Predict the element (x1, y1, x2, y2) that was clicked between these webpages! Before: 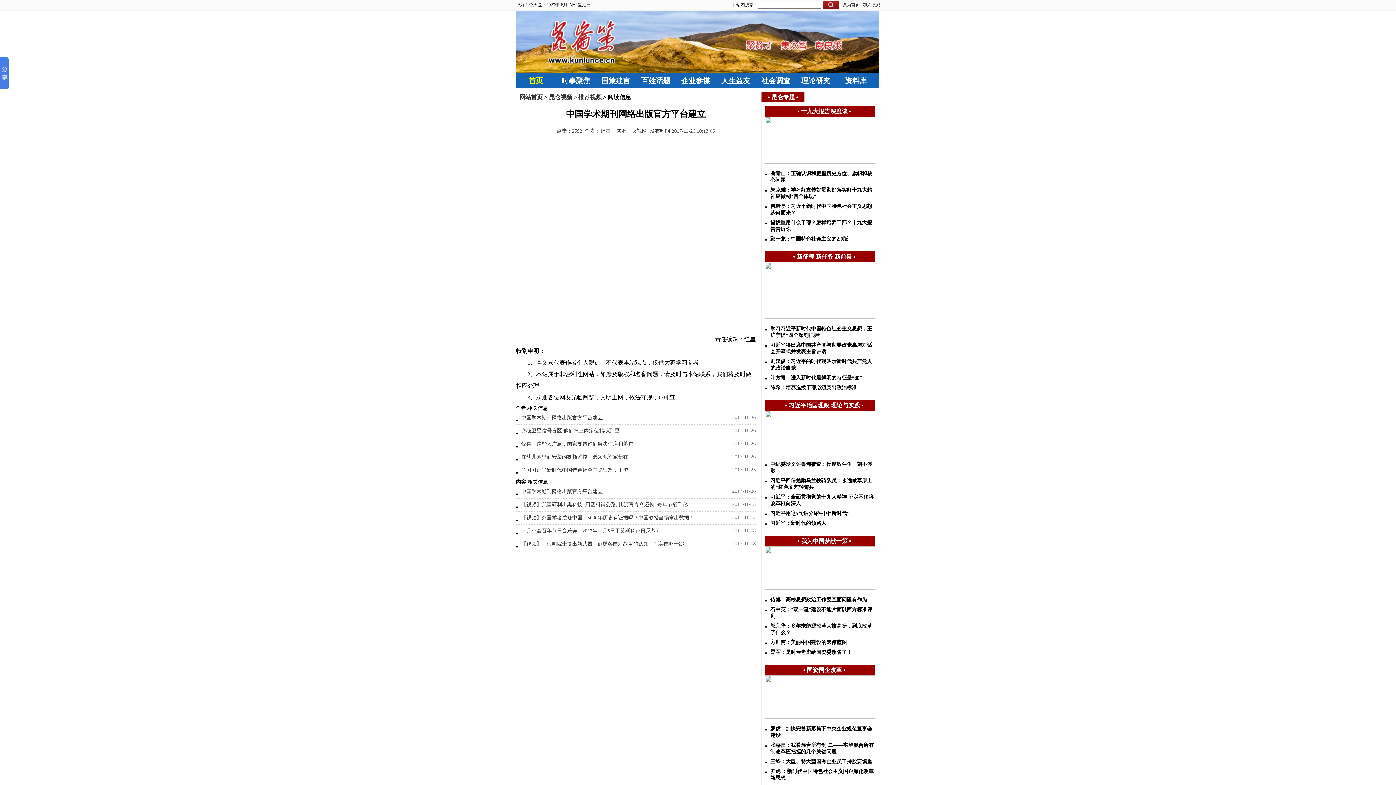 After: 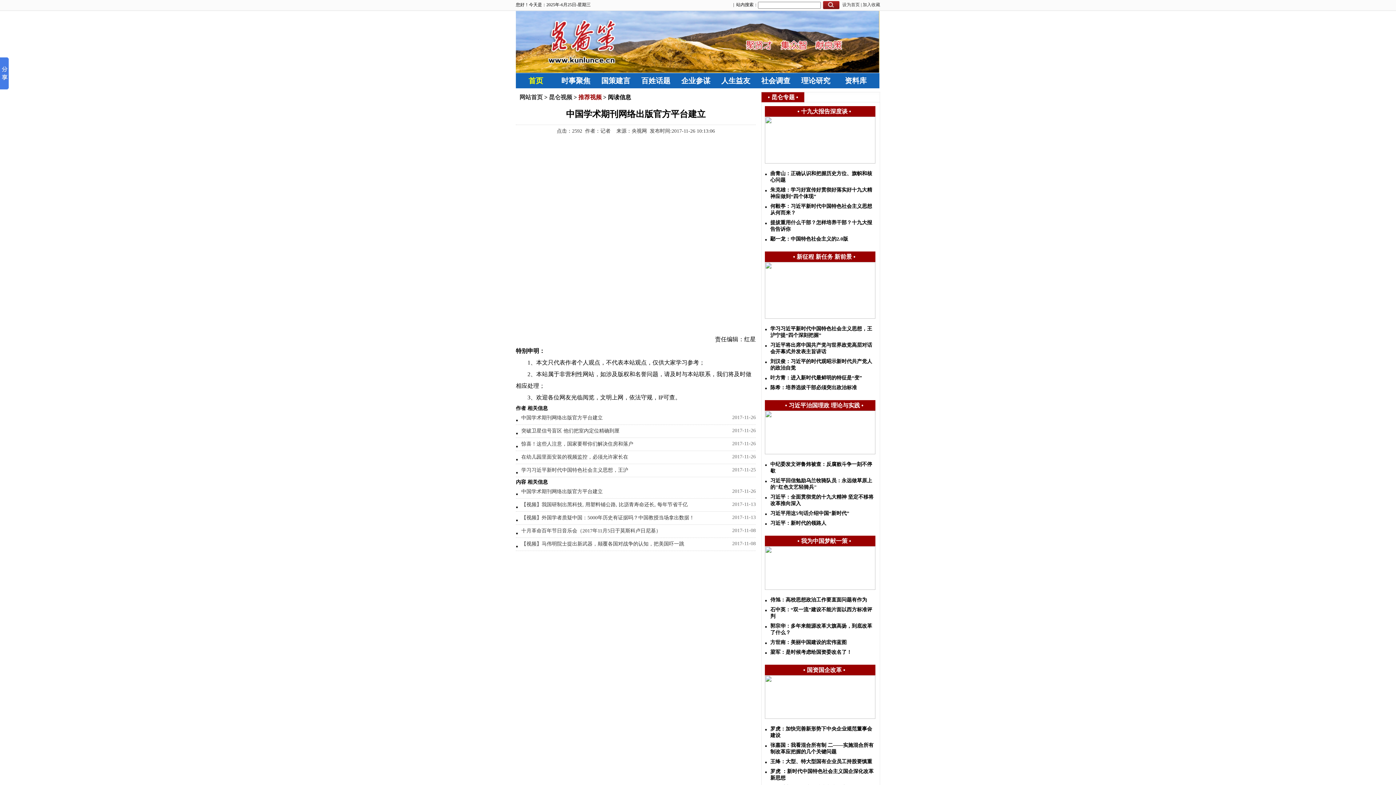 Action: bbox: (578, 94, 601, 100) label: 推荐视频